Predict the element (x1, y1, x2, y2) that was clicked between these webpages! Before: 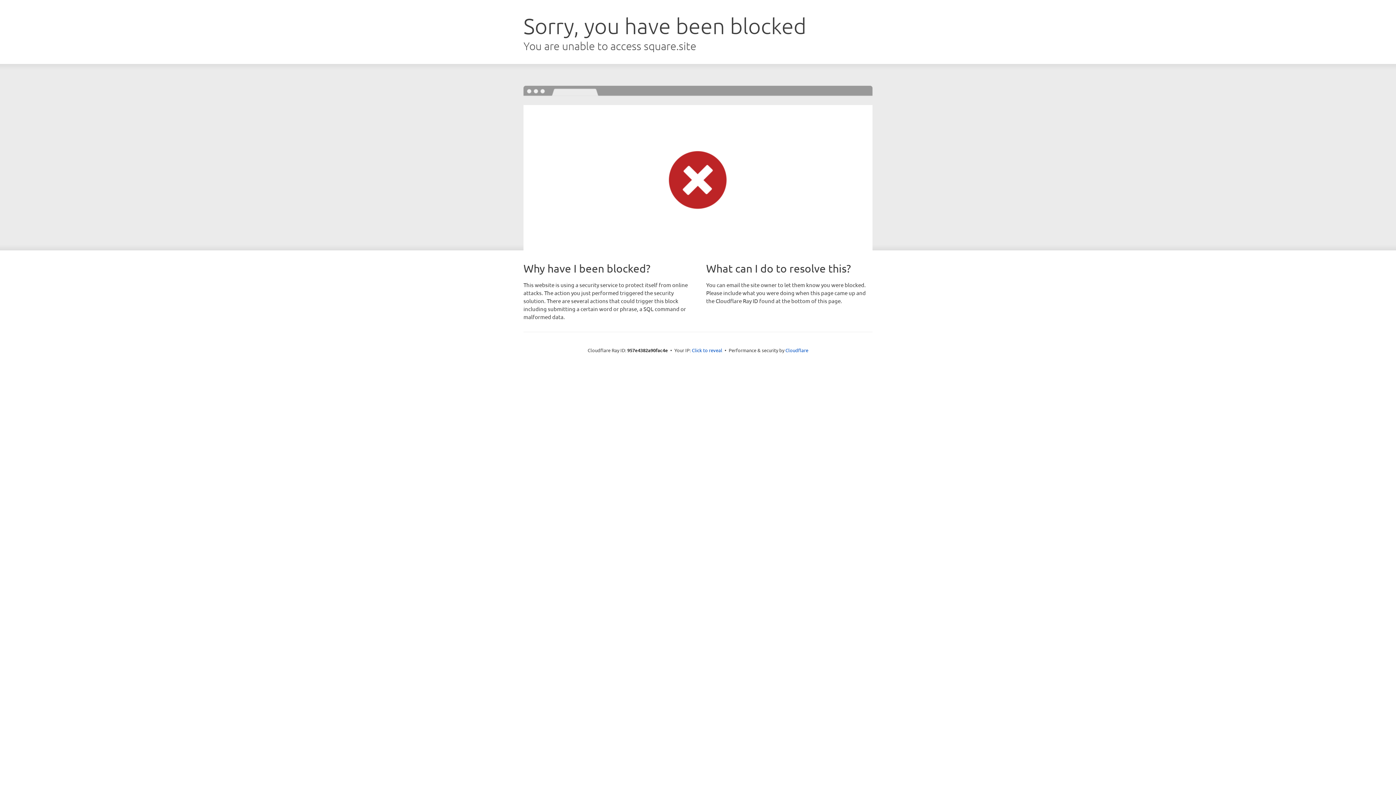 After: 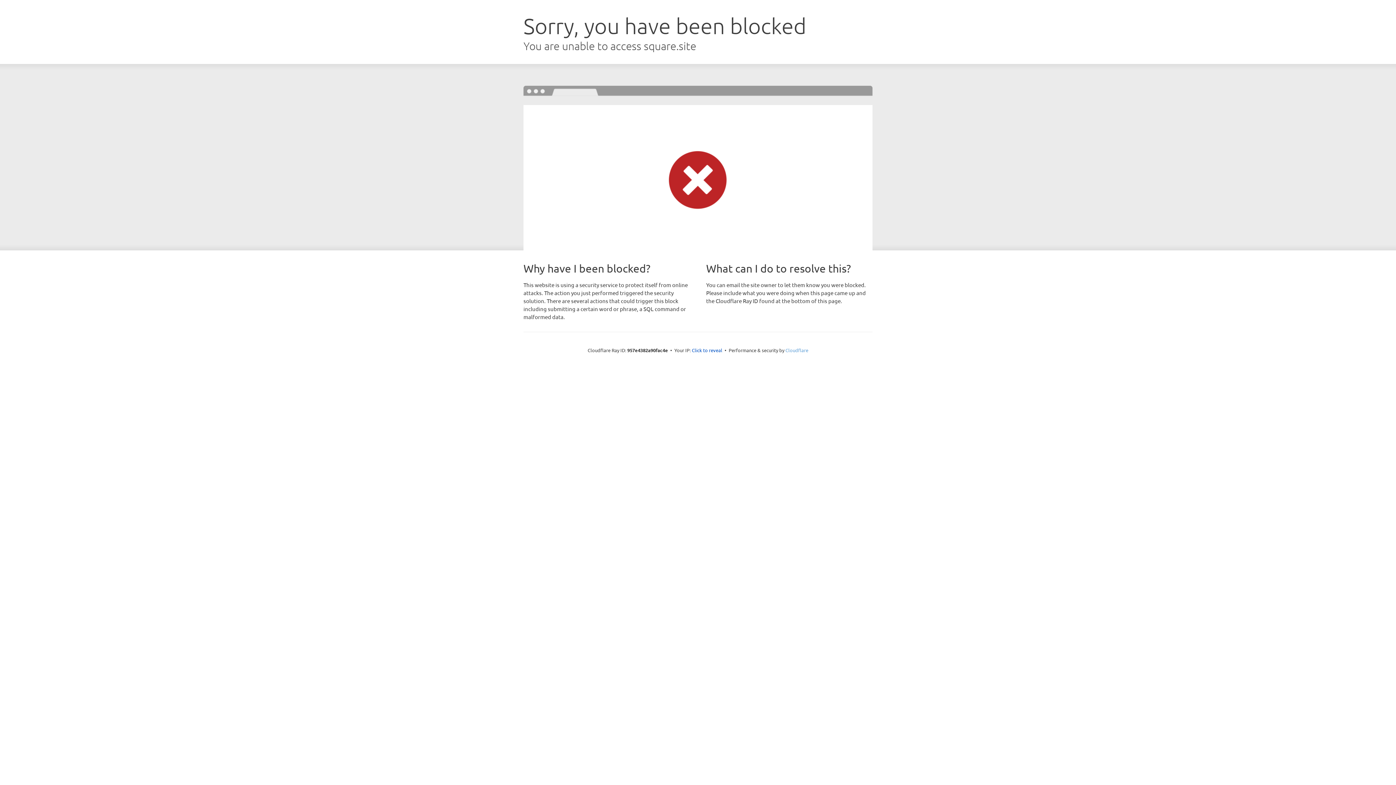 Action: label: Cloudflare bbox: (785, 347, 808, 353)